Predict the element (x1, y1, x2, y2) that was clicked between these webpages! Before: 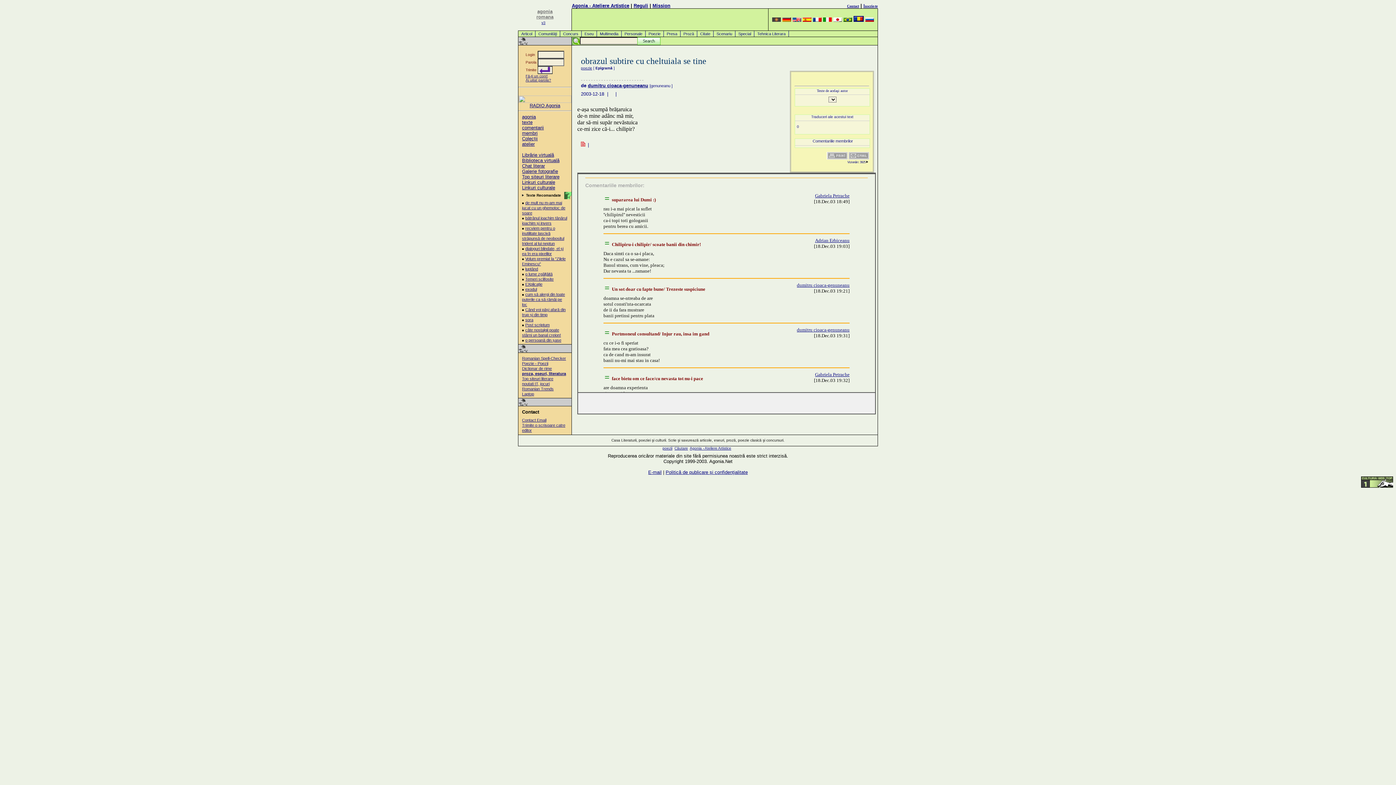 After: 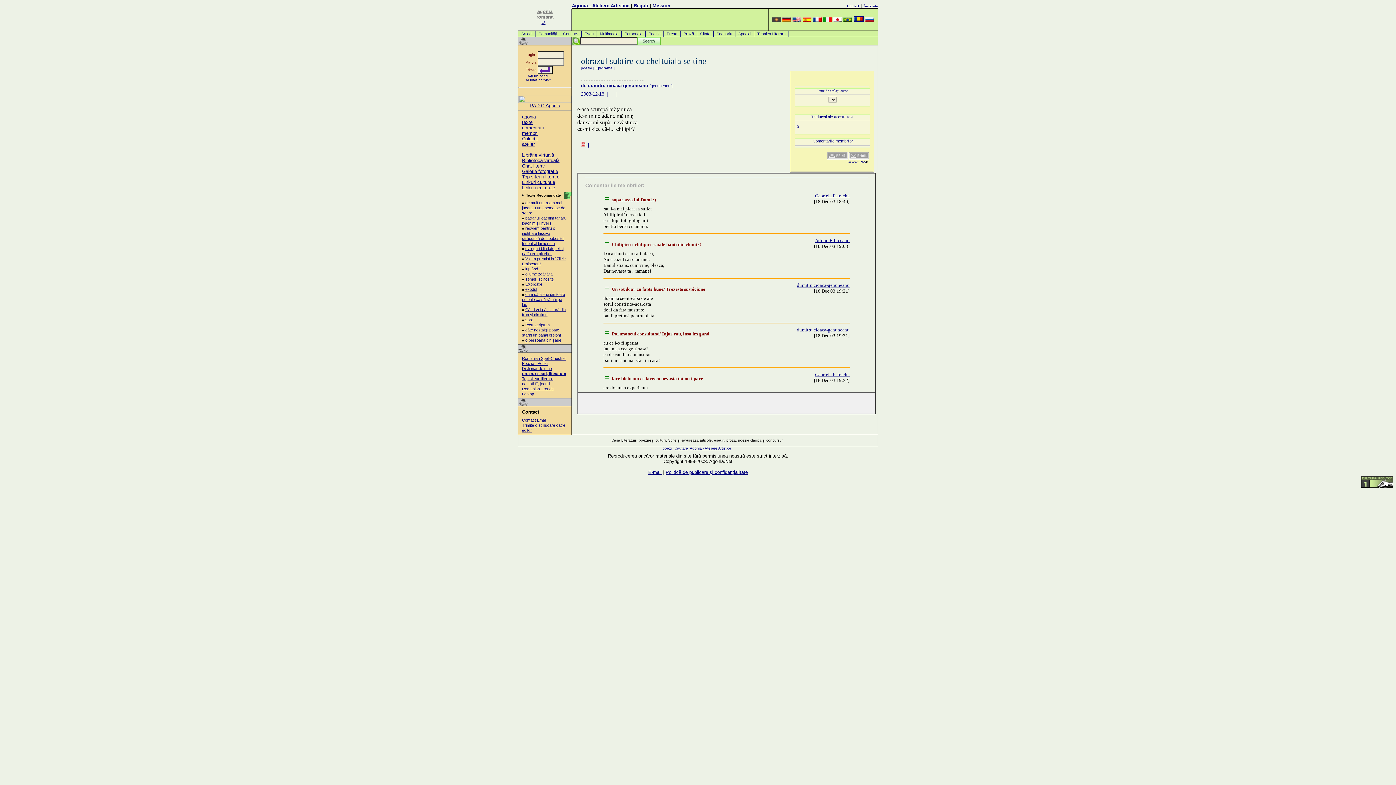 Action: label: Romanian Spell-Checker bbox: (522, 356, 566, 360)